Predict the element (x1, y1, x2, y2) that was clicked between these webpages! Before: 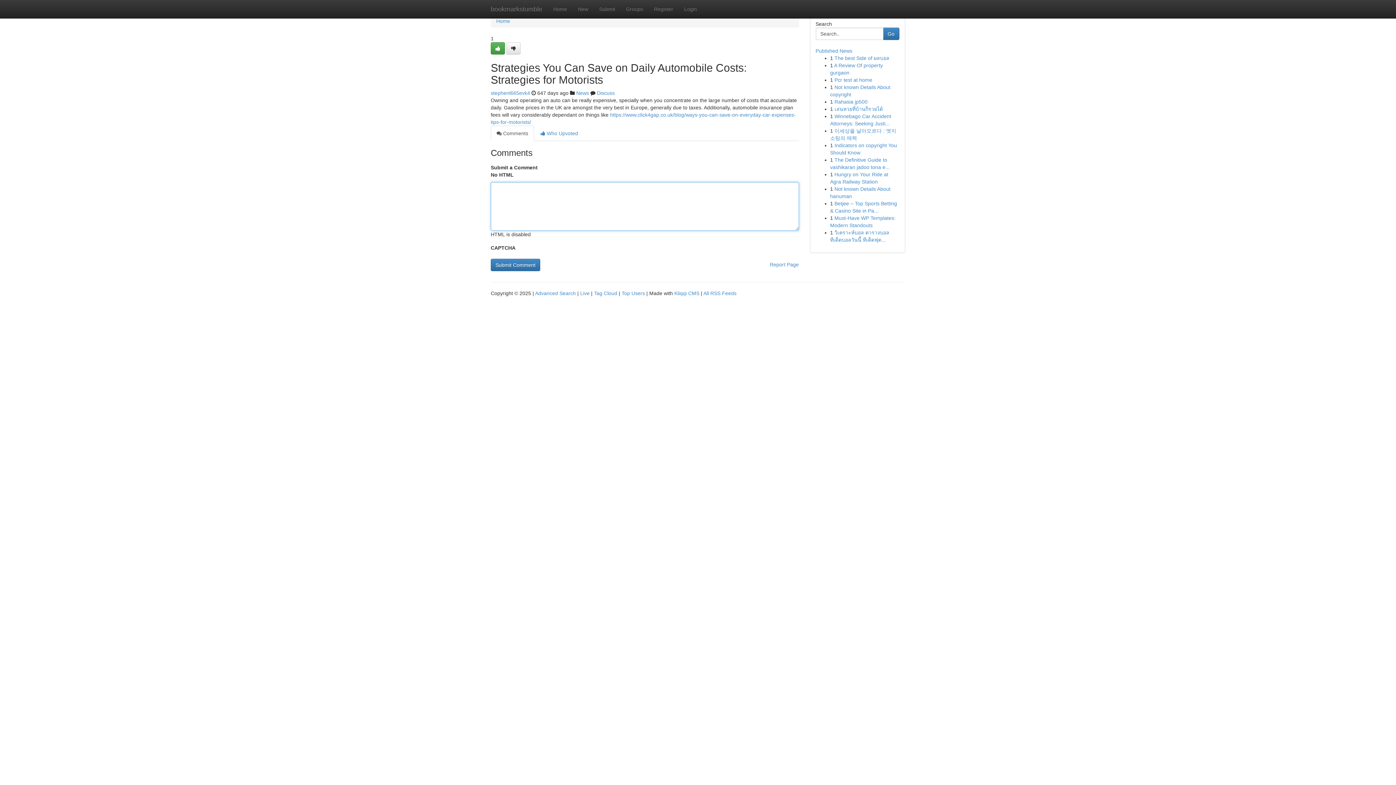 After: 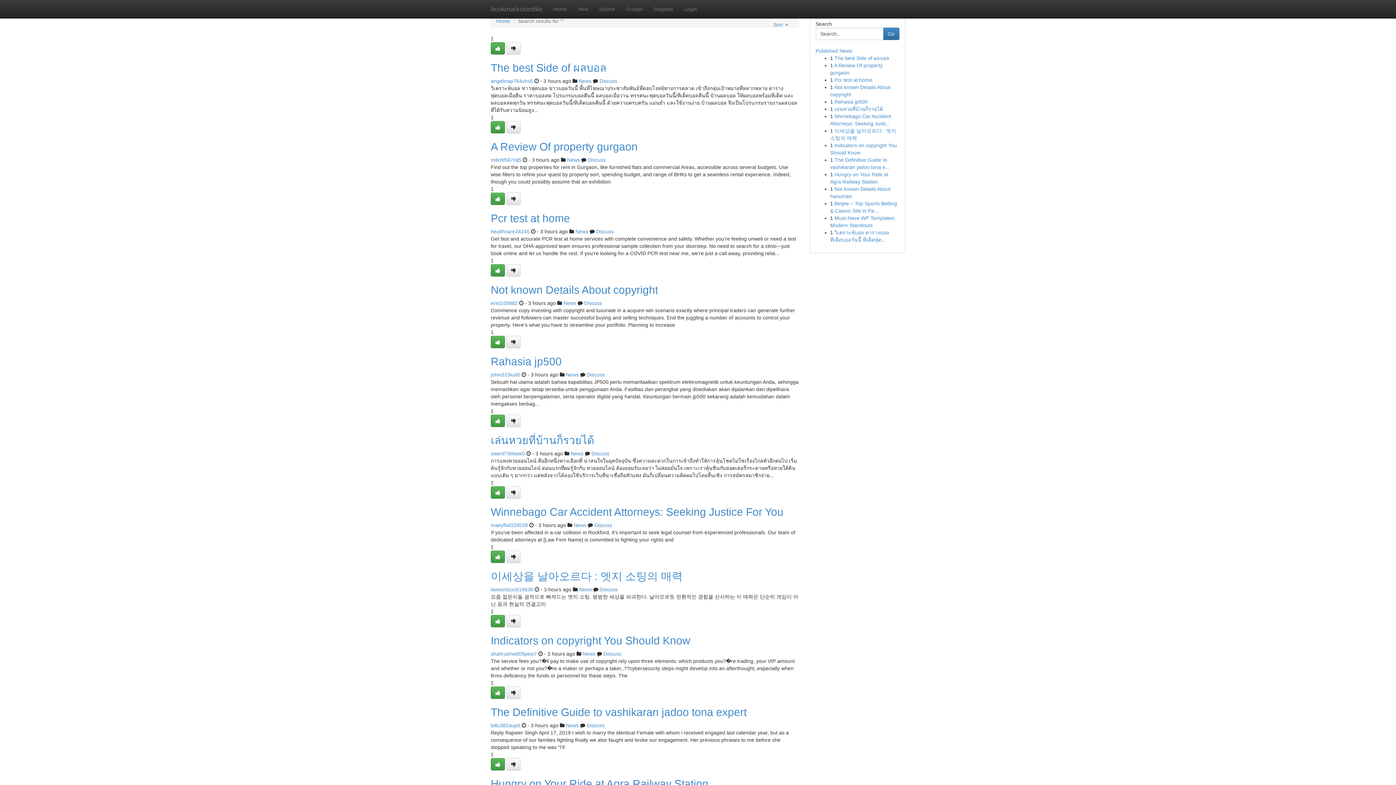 Action: bbox: (535, 290, 576, 296) label: Advanced Search